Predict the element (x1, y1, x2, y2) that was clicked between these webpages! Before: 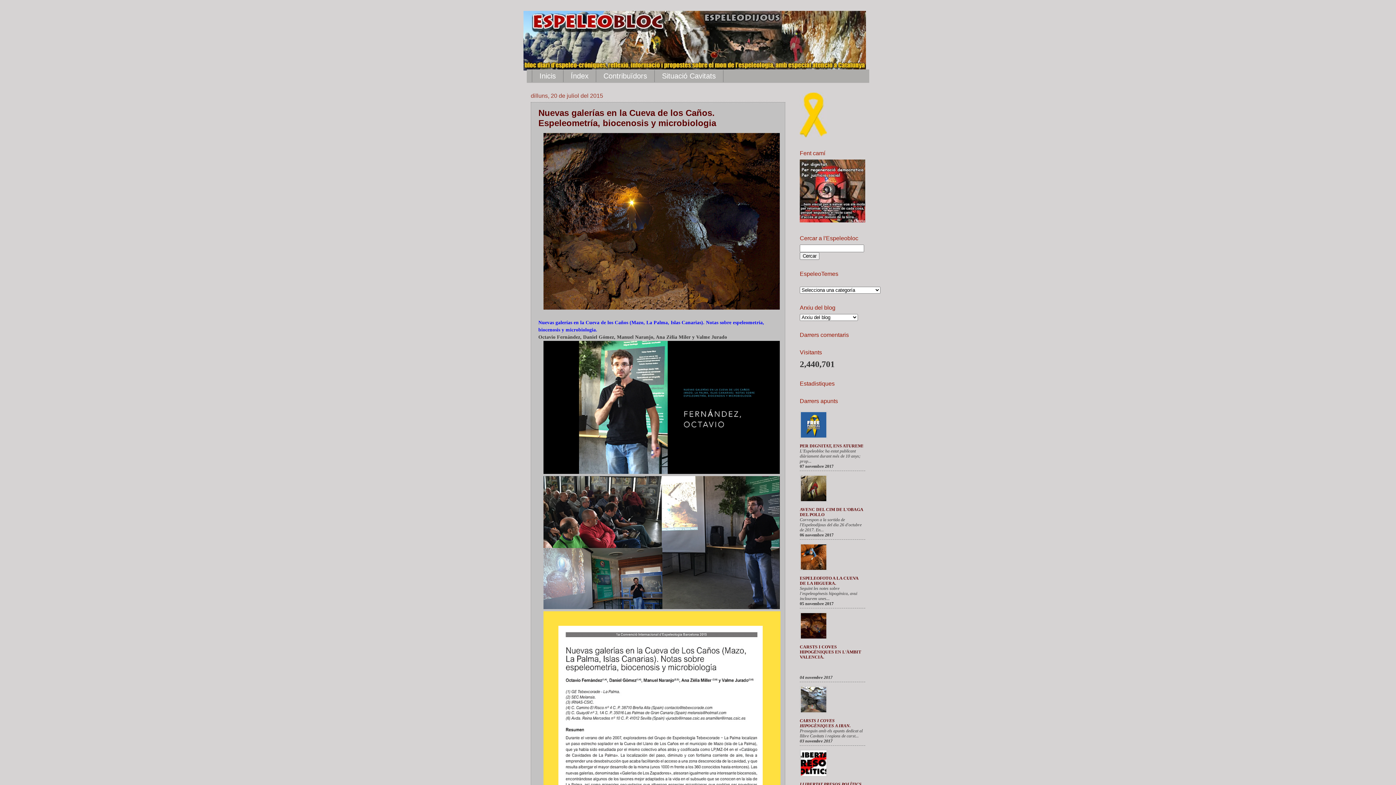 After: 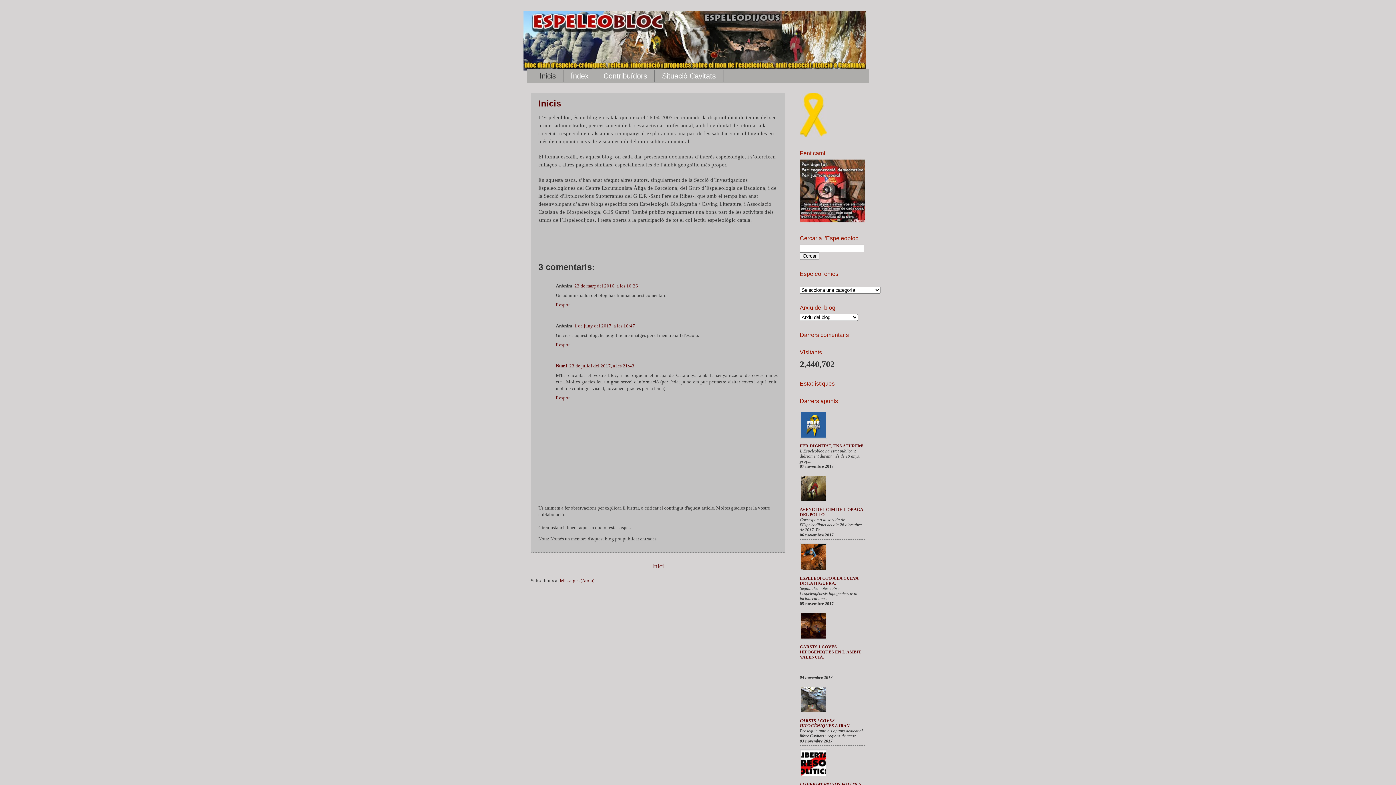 Action: label: Inicis bbox: (532, 70, 563, 82)